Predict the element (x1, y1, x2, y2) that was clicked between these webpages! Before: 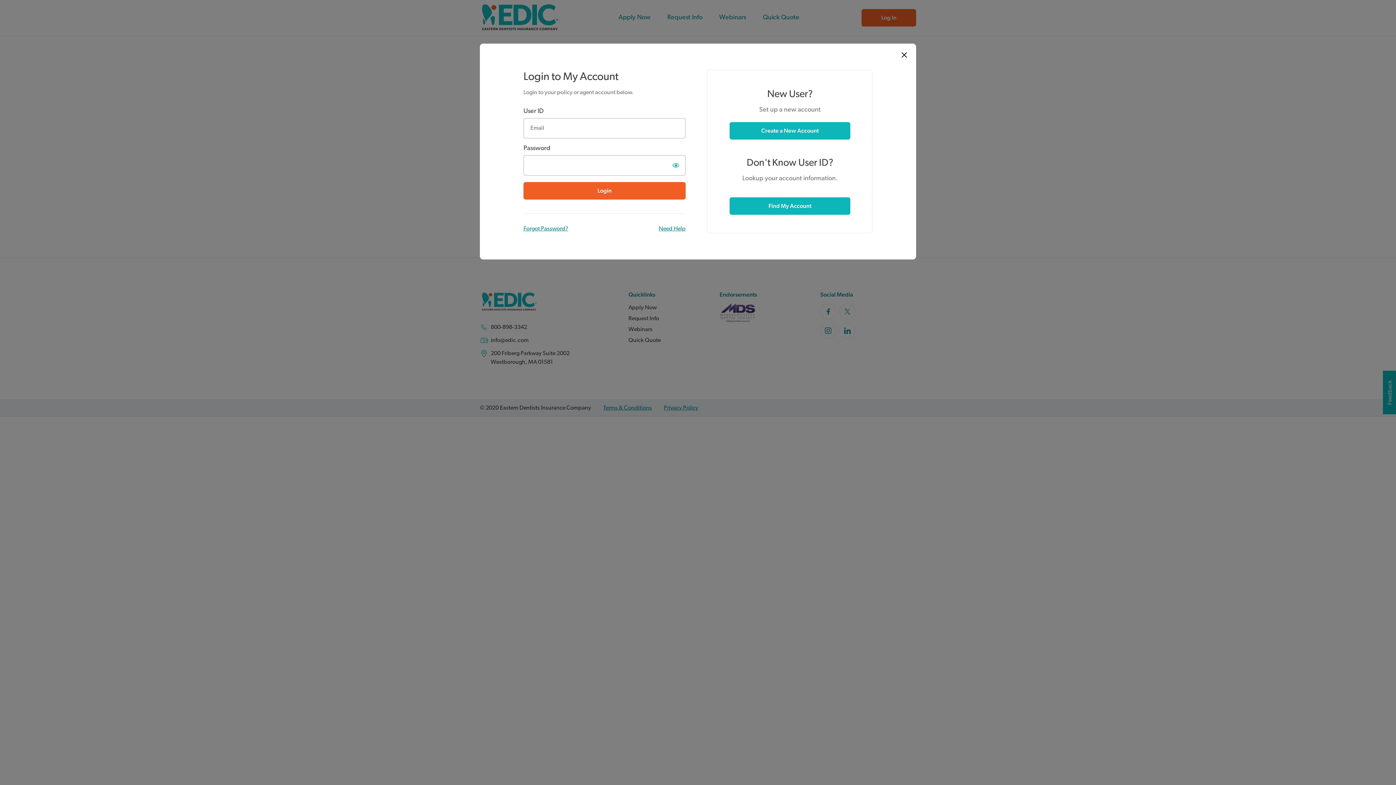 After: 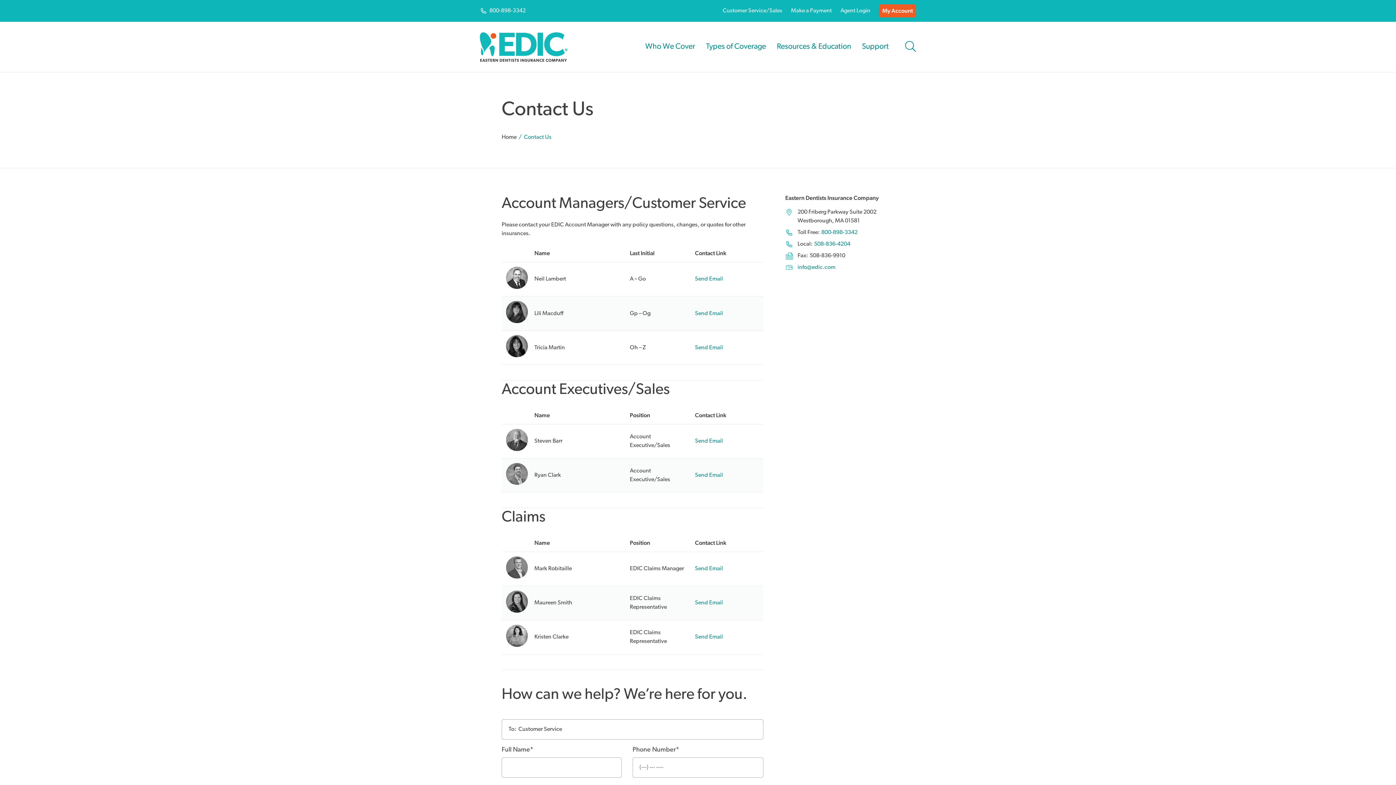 Action: label: Need Help bbox: (658, 224, 685, 233)